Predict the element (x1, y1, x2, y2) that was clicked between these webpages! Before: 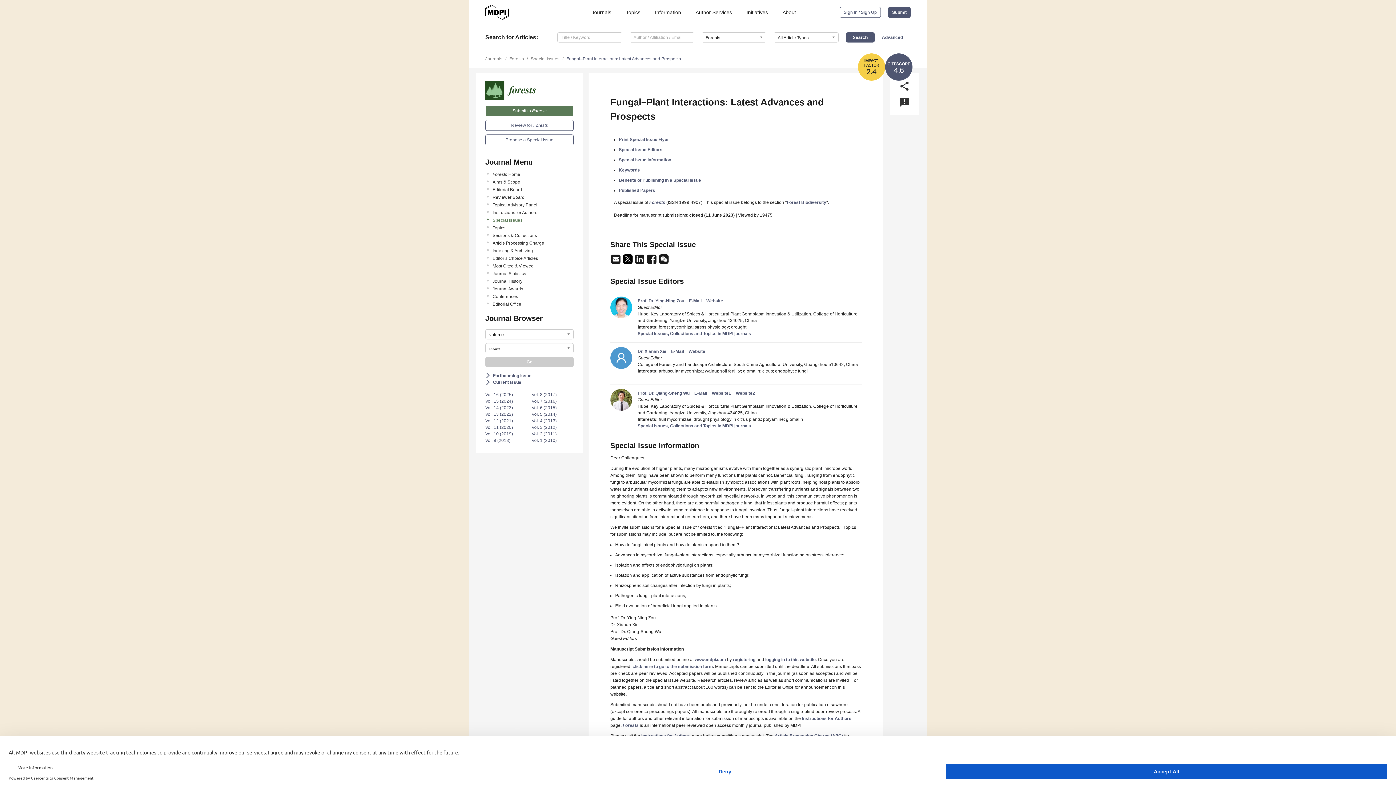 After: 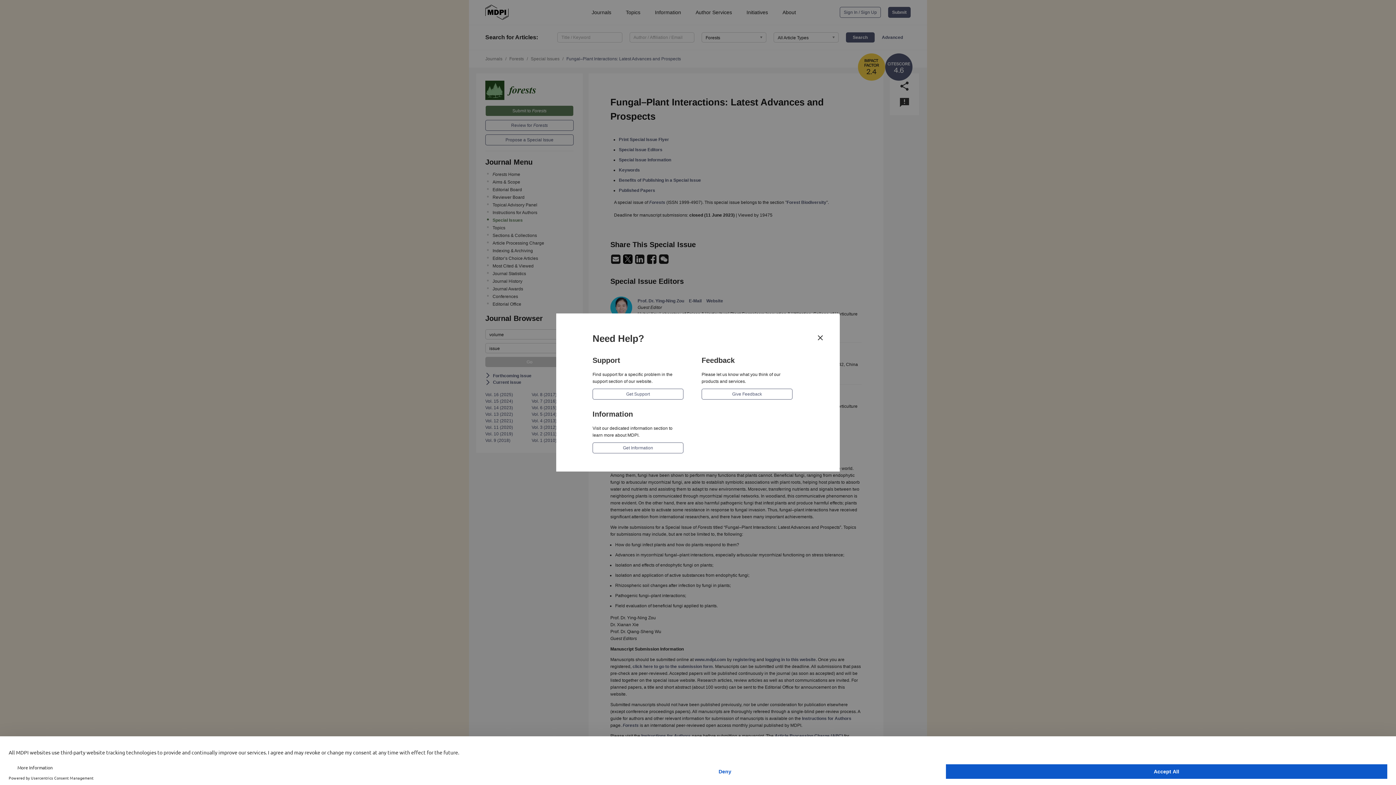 Action: bbox: (899, 97, 910, 108) label: announcement